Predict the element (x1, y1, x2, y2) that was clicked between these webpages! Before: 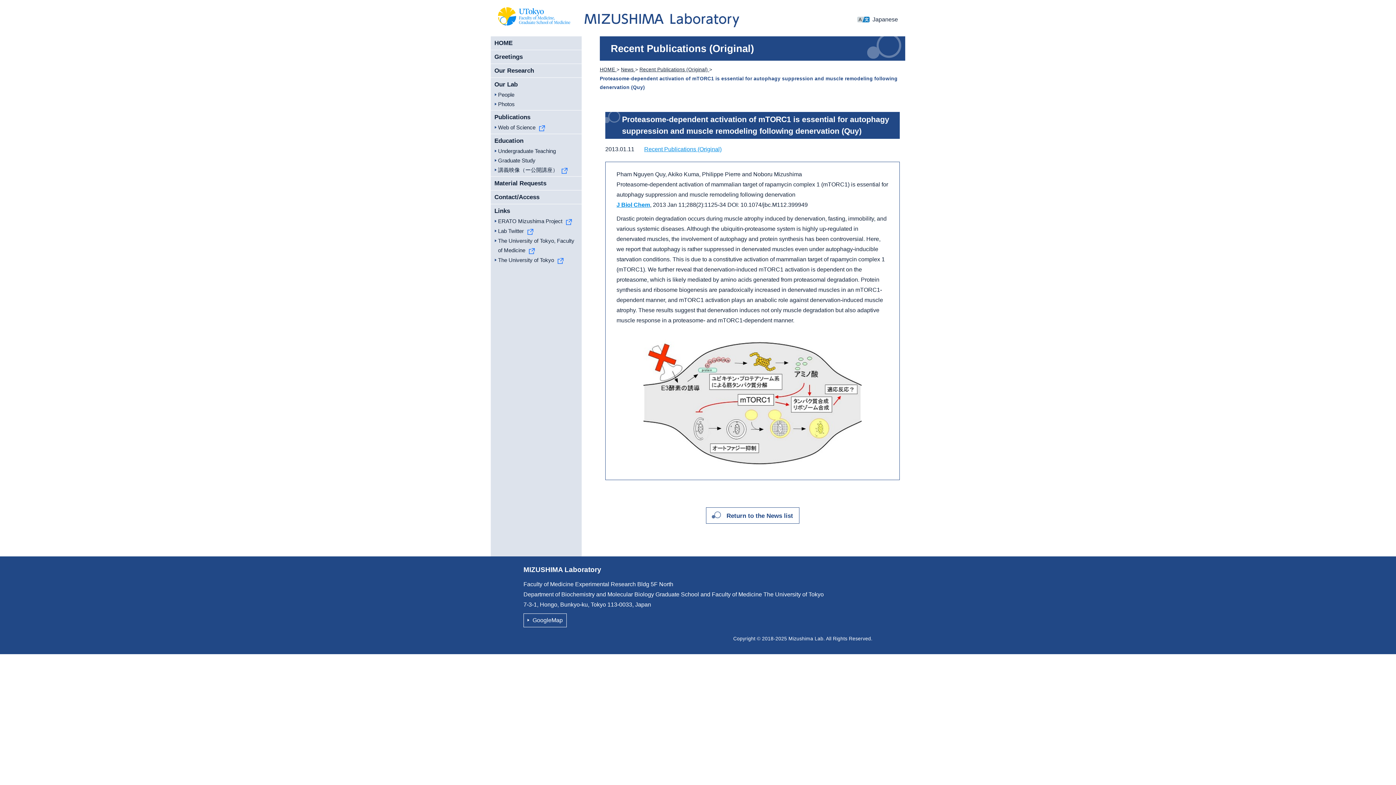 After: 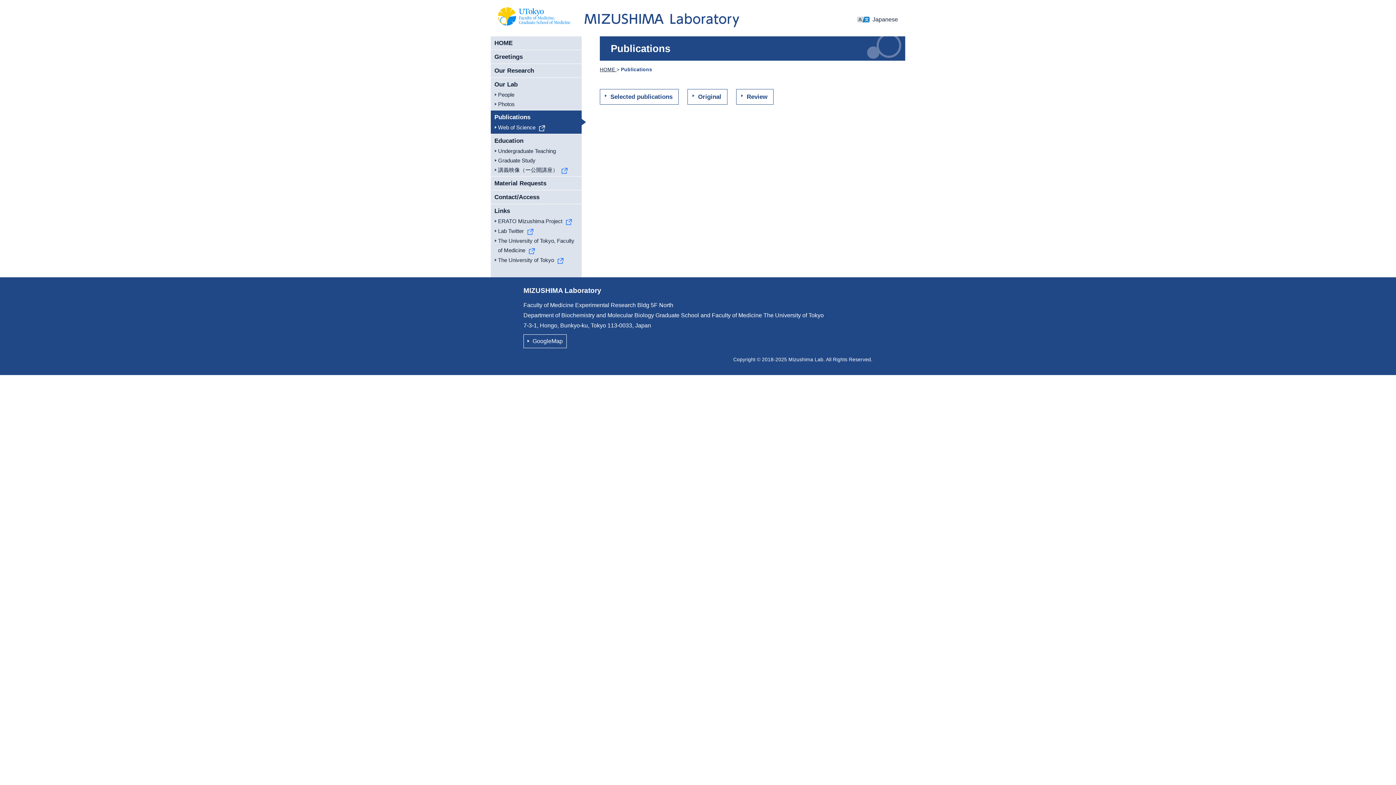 Action: bbox: (490, 110, 581, 122) label: Publications